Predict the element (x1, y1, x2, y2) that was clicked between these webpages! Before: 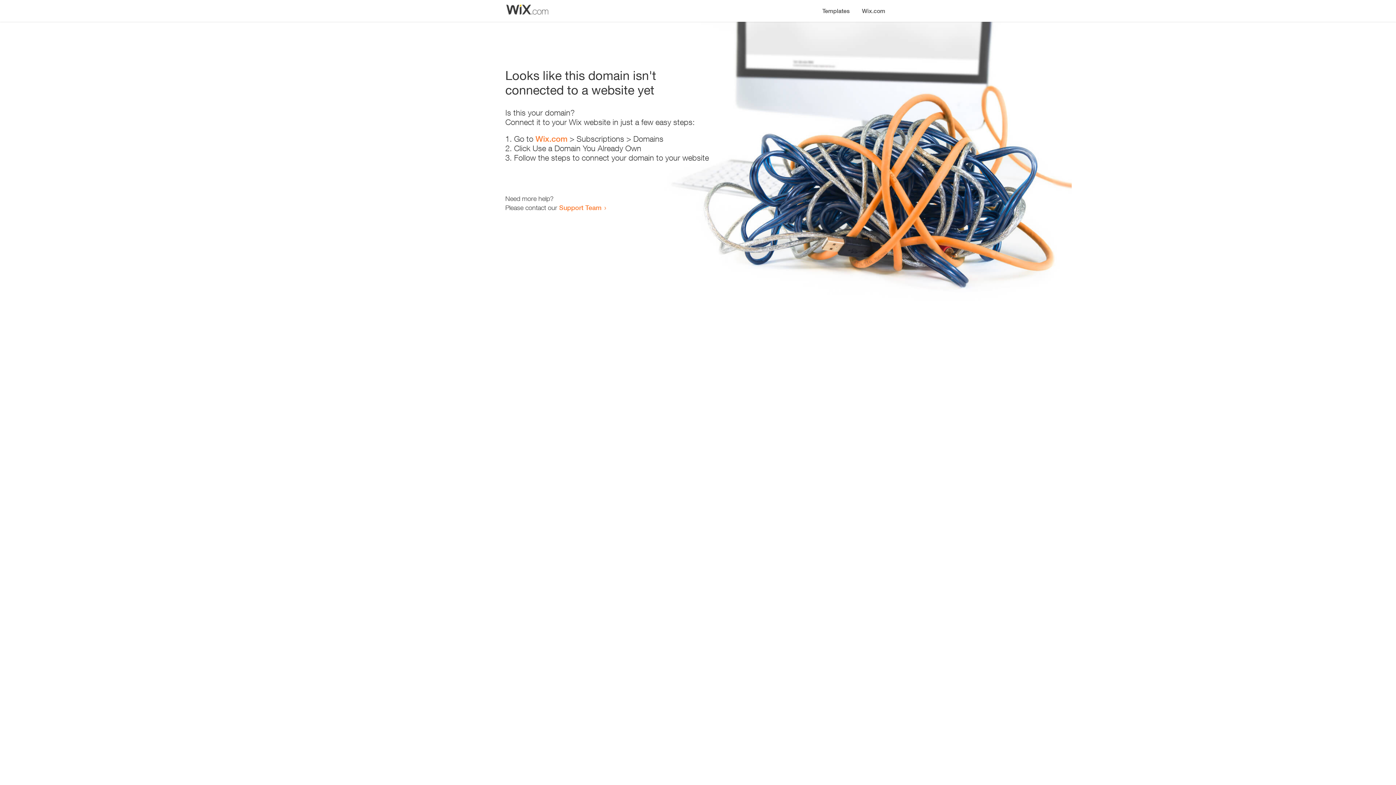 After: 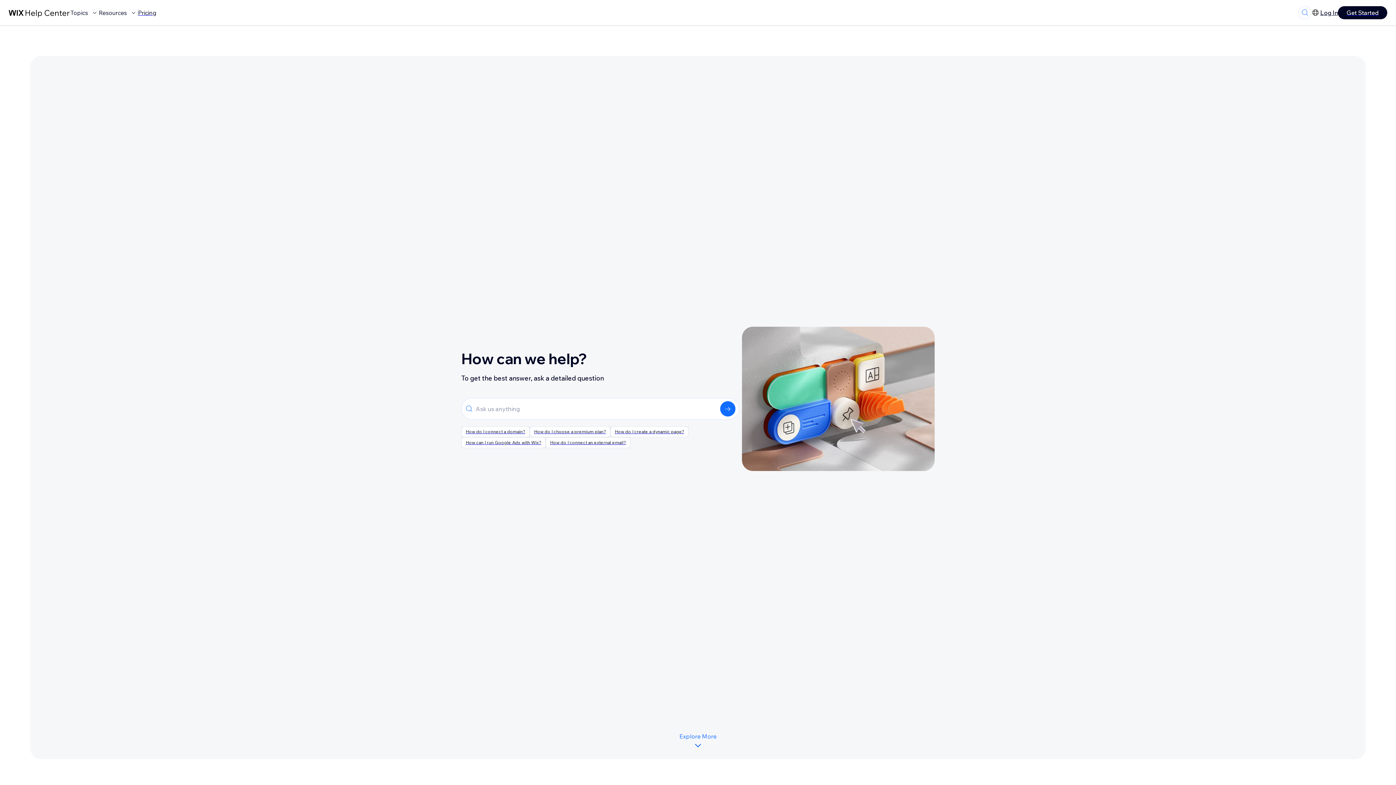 Action: label: Support Team bbox: (559, 203, 601, 211)